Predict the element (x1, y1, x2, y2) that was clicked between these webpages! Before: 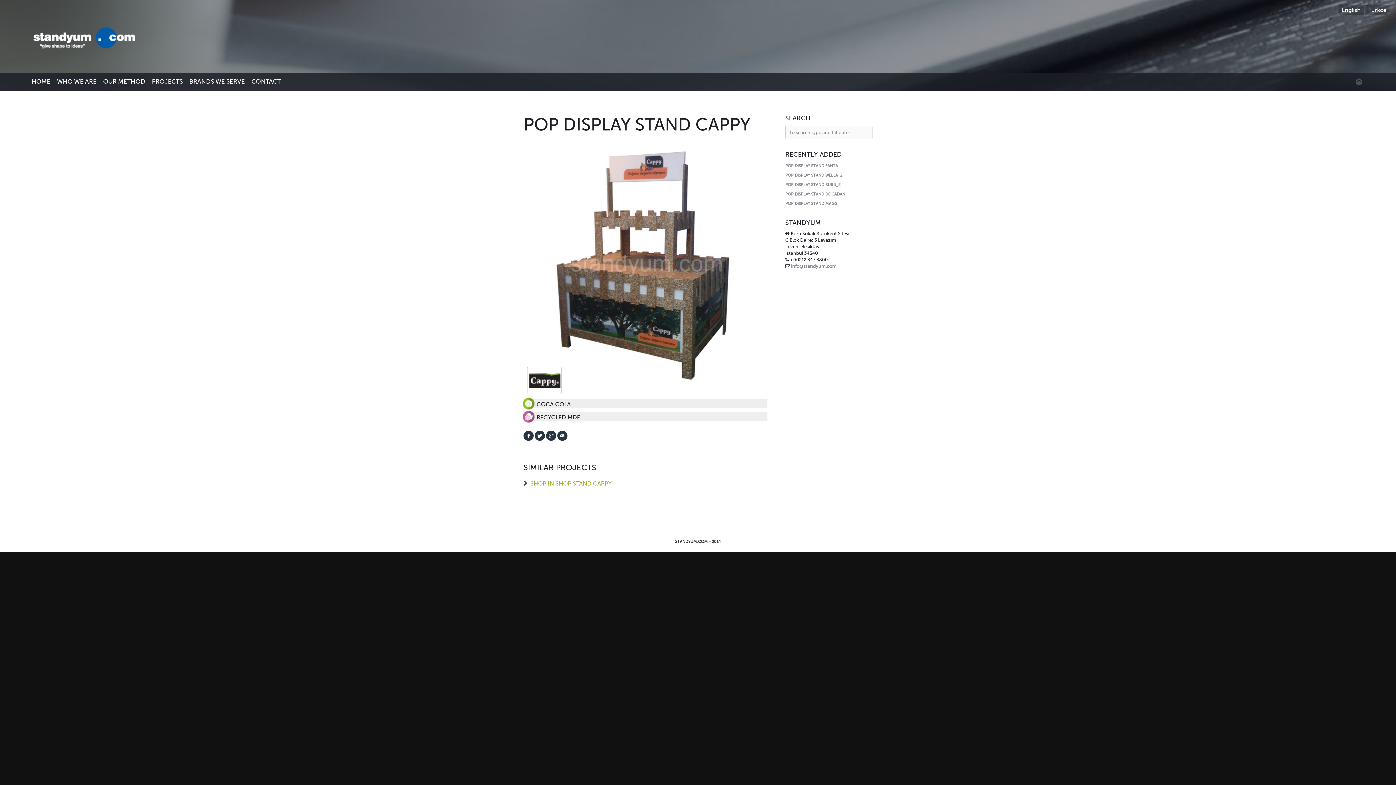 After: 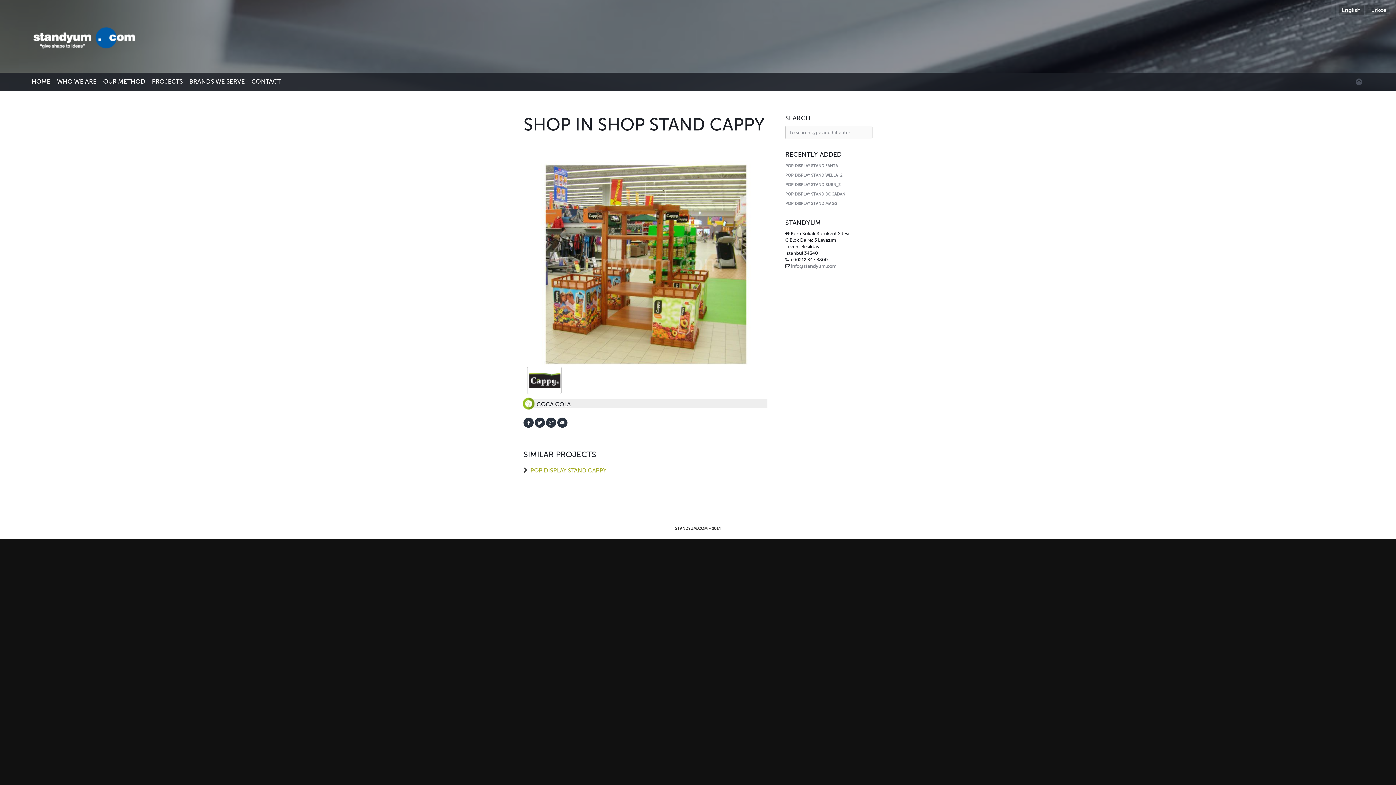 Action: bbox: (530, 480, 611, 487) label: SHOP IN SHOP STAND CAPPY